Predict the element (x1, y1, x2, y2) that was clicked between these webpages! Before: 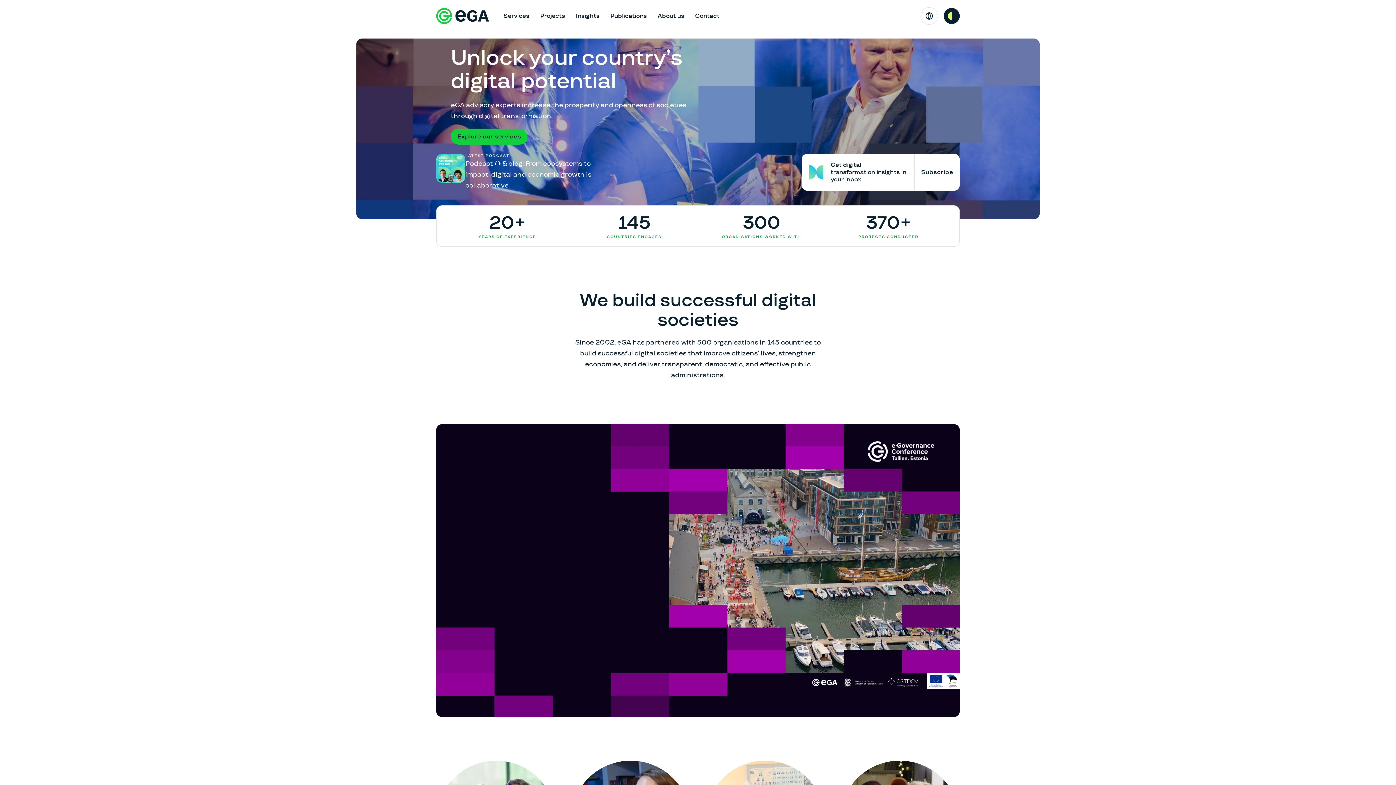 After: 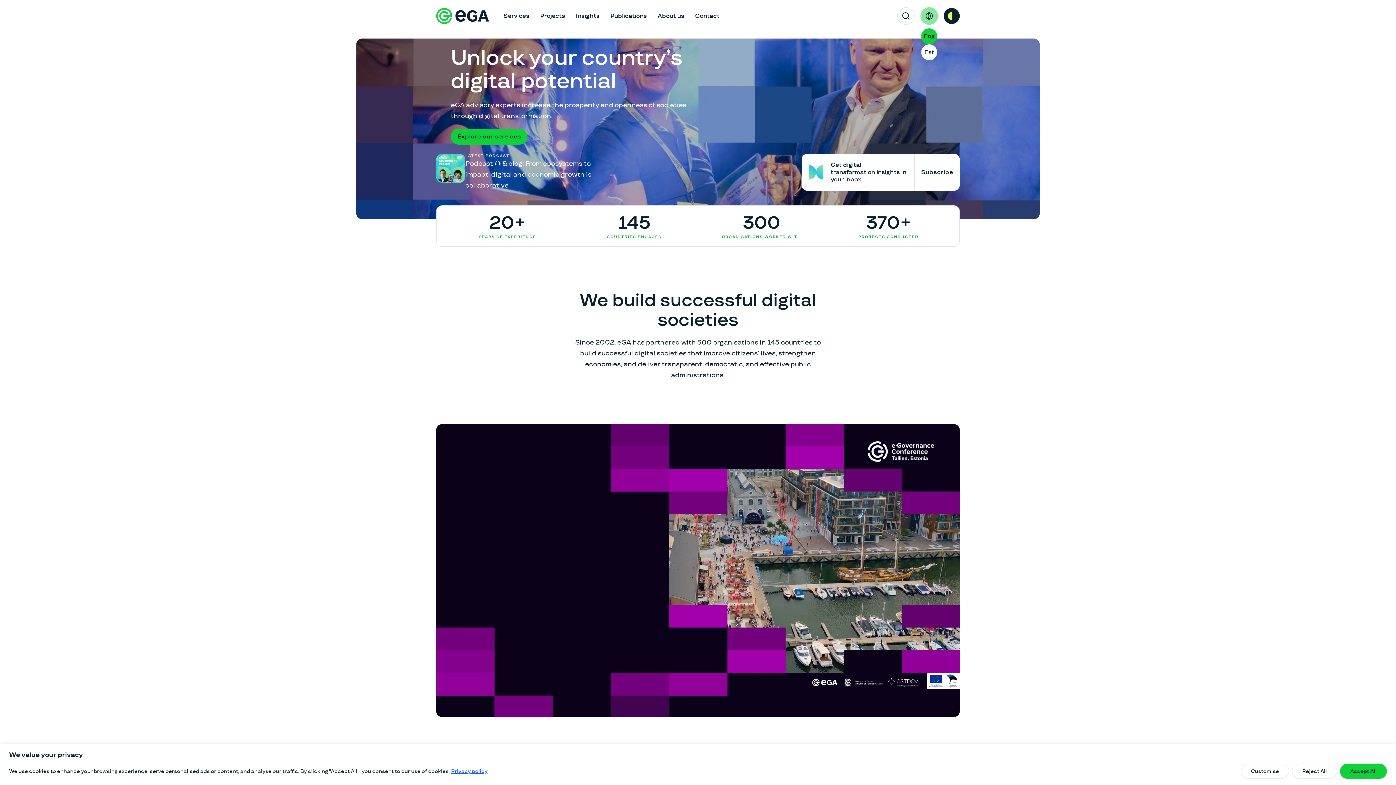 Action: bbox: (920, 7, 938, 24) label: Toggle language menu